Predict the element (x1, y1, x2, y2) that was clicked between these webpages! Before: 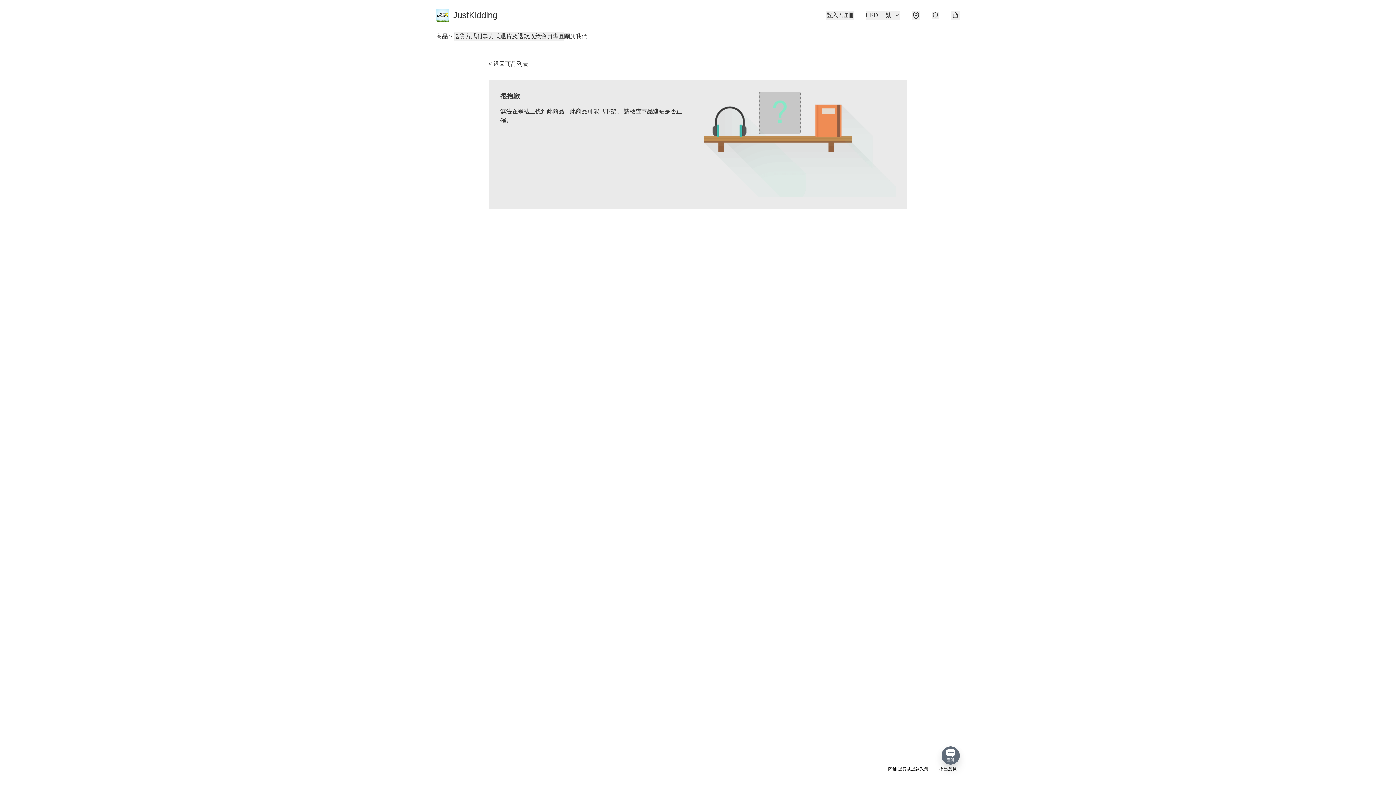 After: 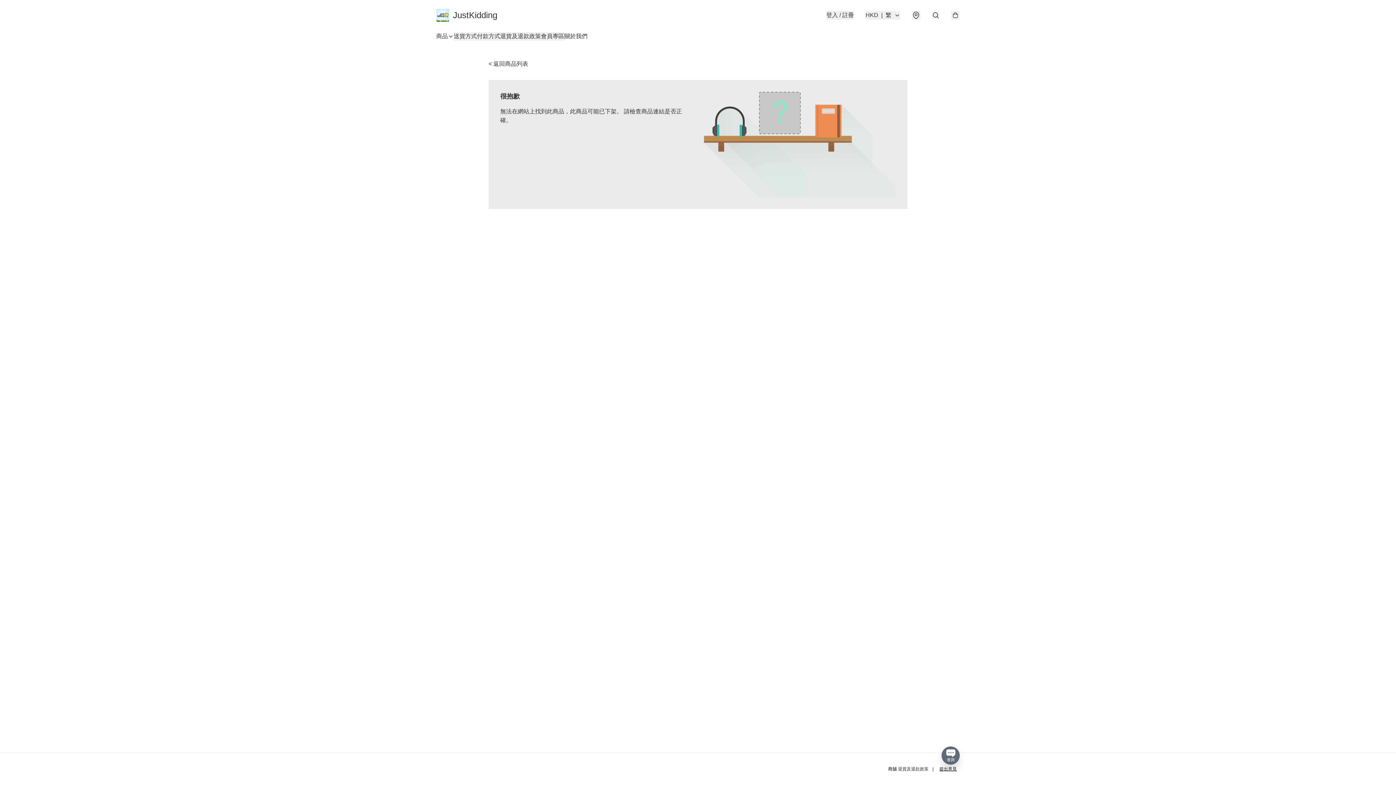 Action: label: 退貨及退款政策 bbox: (898, 766, 928, 772)